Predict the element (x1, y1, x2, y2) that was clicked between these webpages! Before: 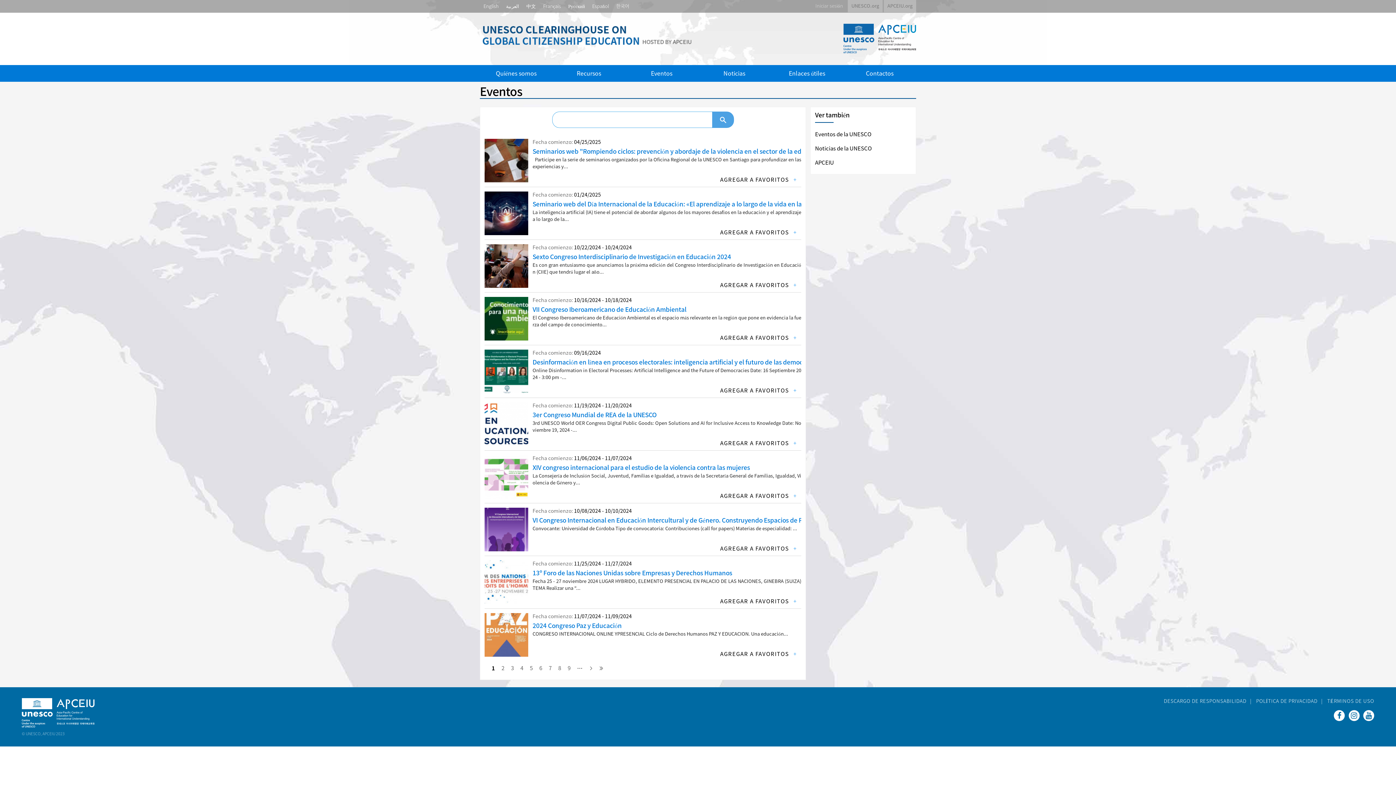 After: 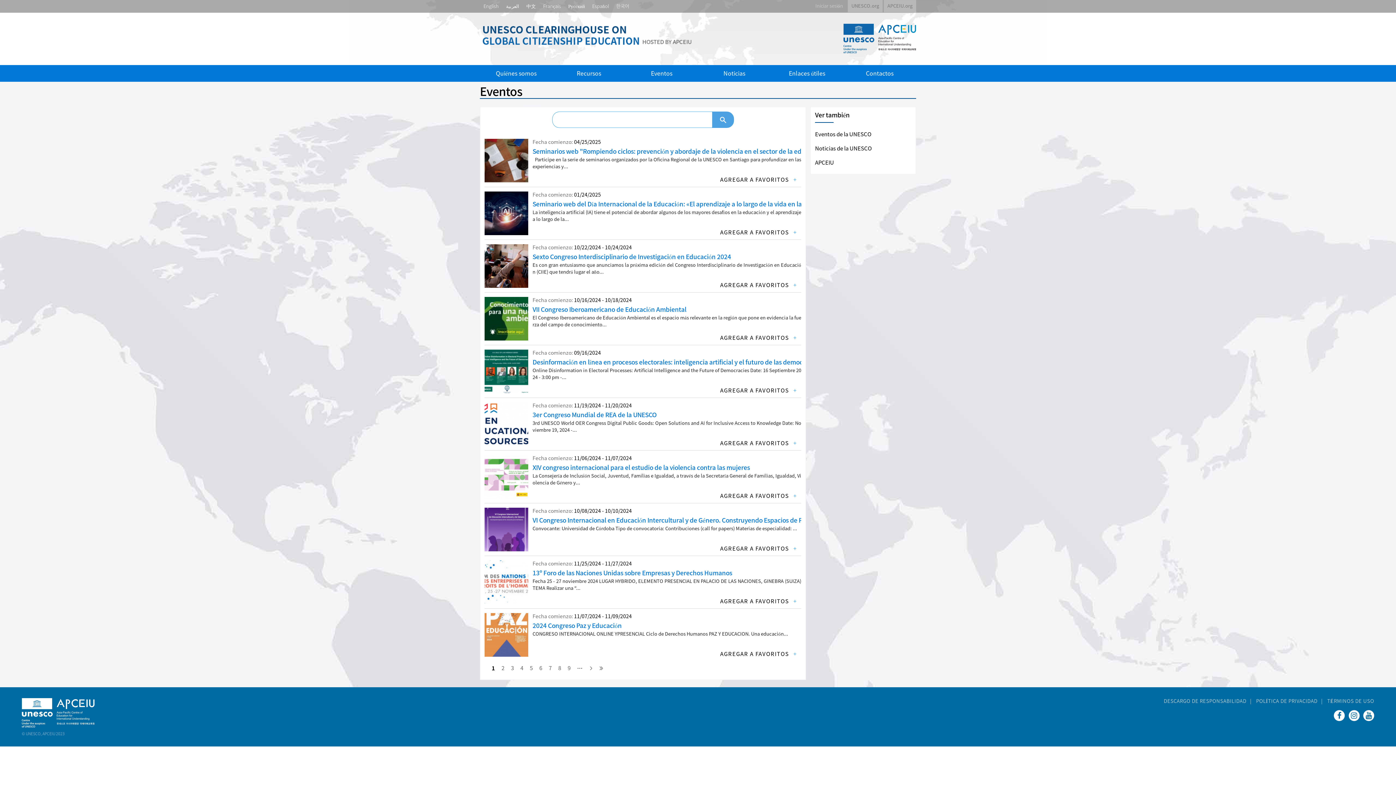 Action: bbox: (588, 0, 612, 12) label: Español